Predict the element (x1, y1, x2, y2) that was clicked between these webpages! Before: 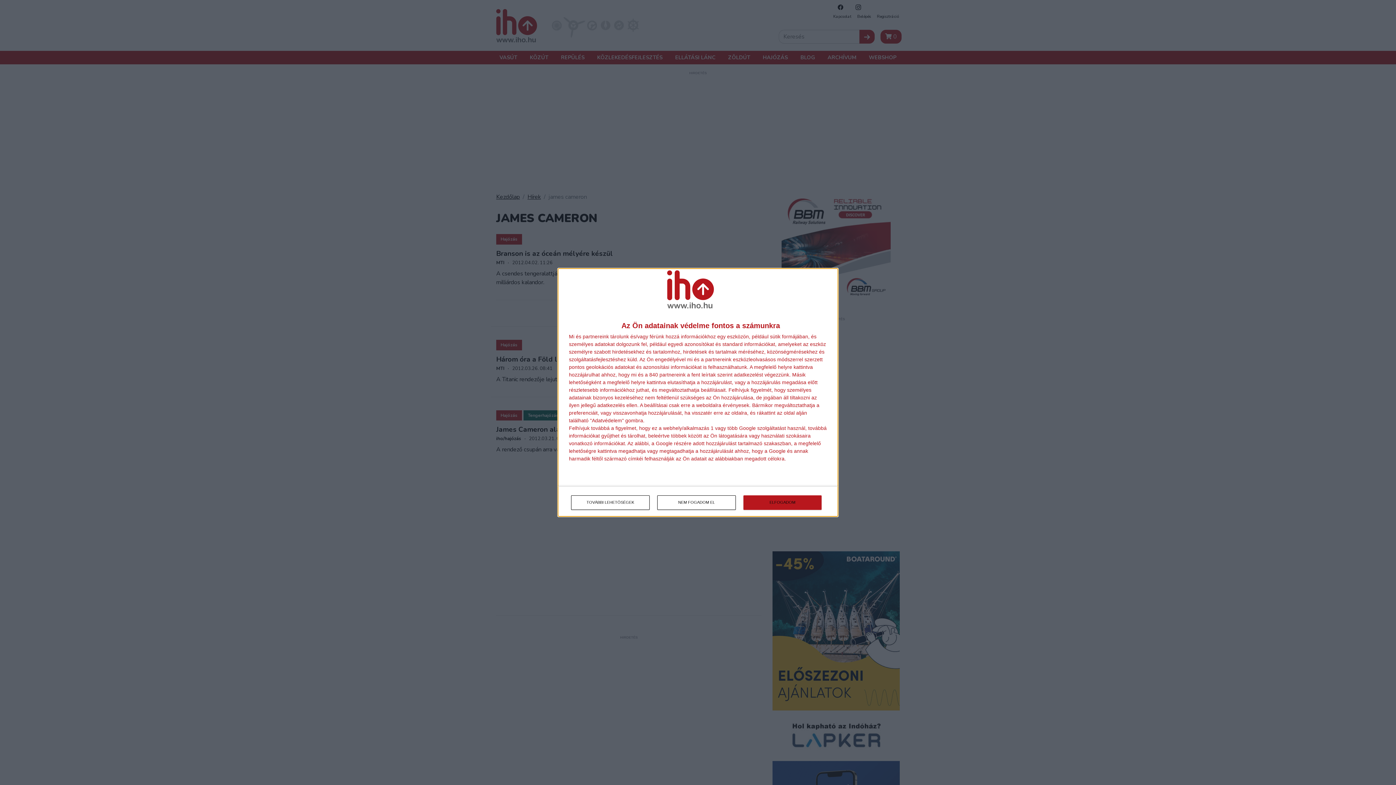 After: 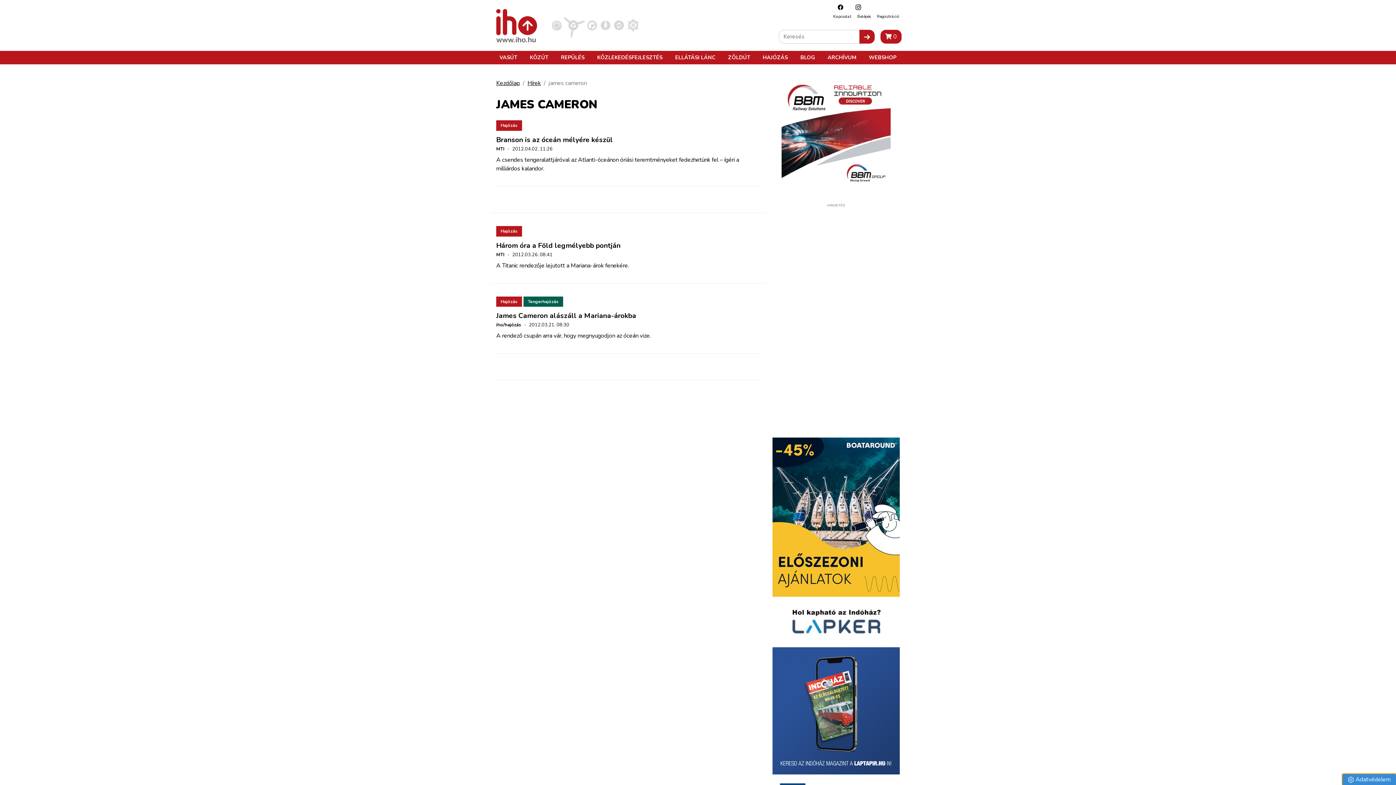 Action: bbox: (657, 495, 736, 510) label: NEM FOGADOM EL